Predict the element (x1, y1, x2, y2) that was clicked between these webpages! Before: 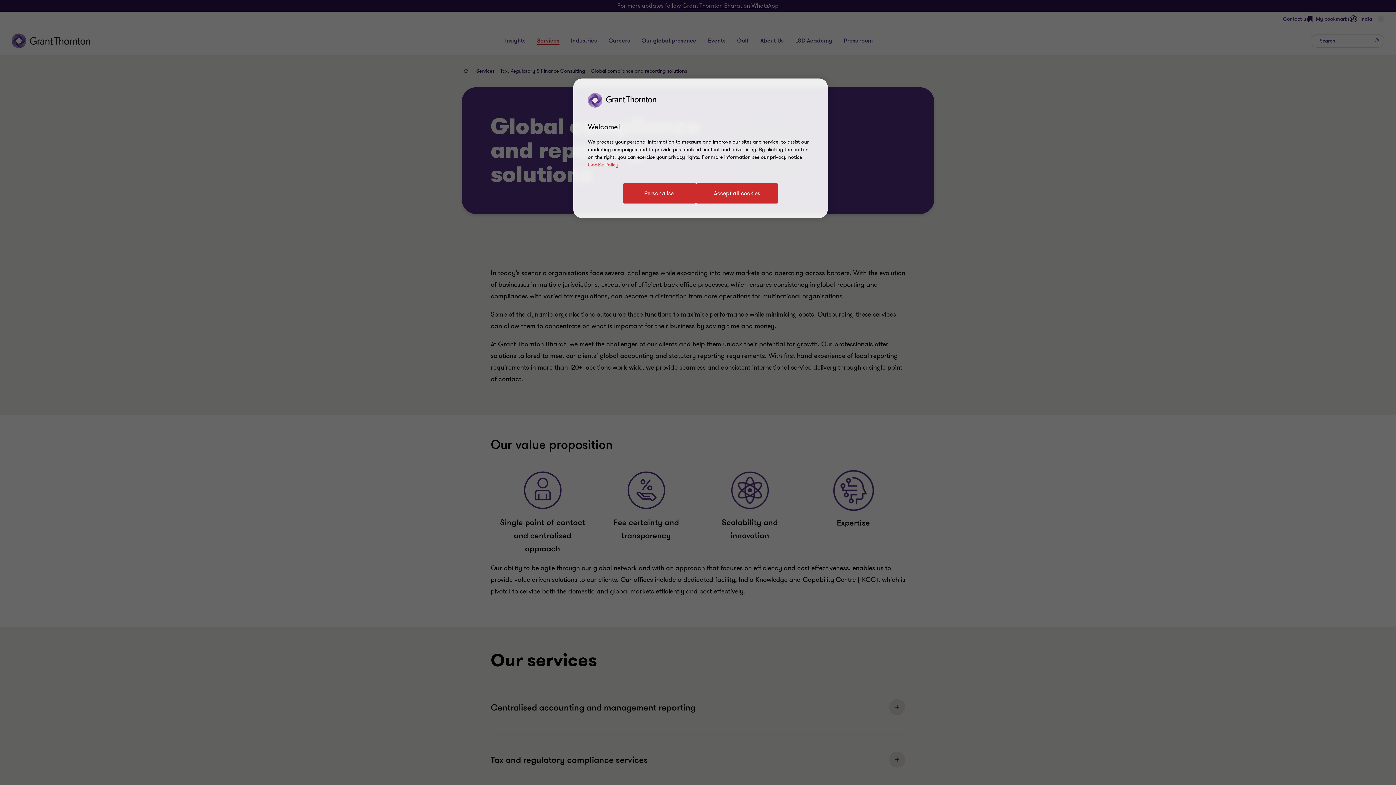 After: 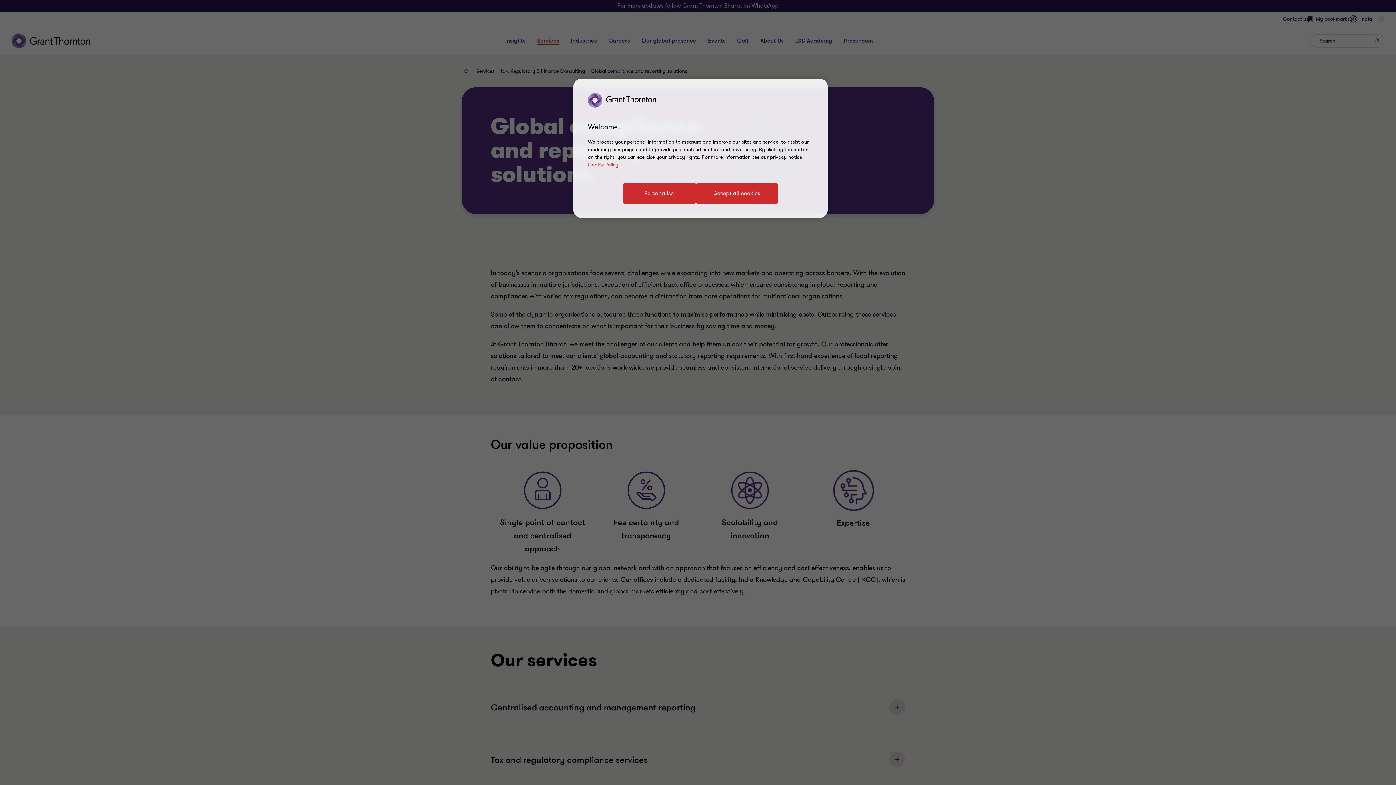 Action: bbox: (588, 161, 618, 168) label: Cookie Policy